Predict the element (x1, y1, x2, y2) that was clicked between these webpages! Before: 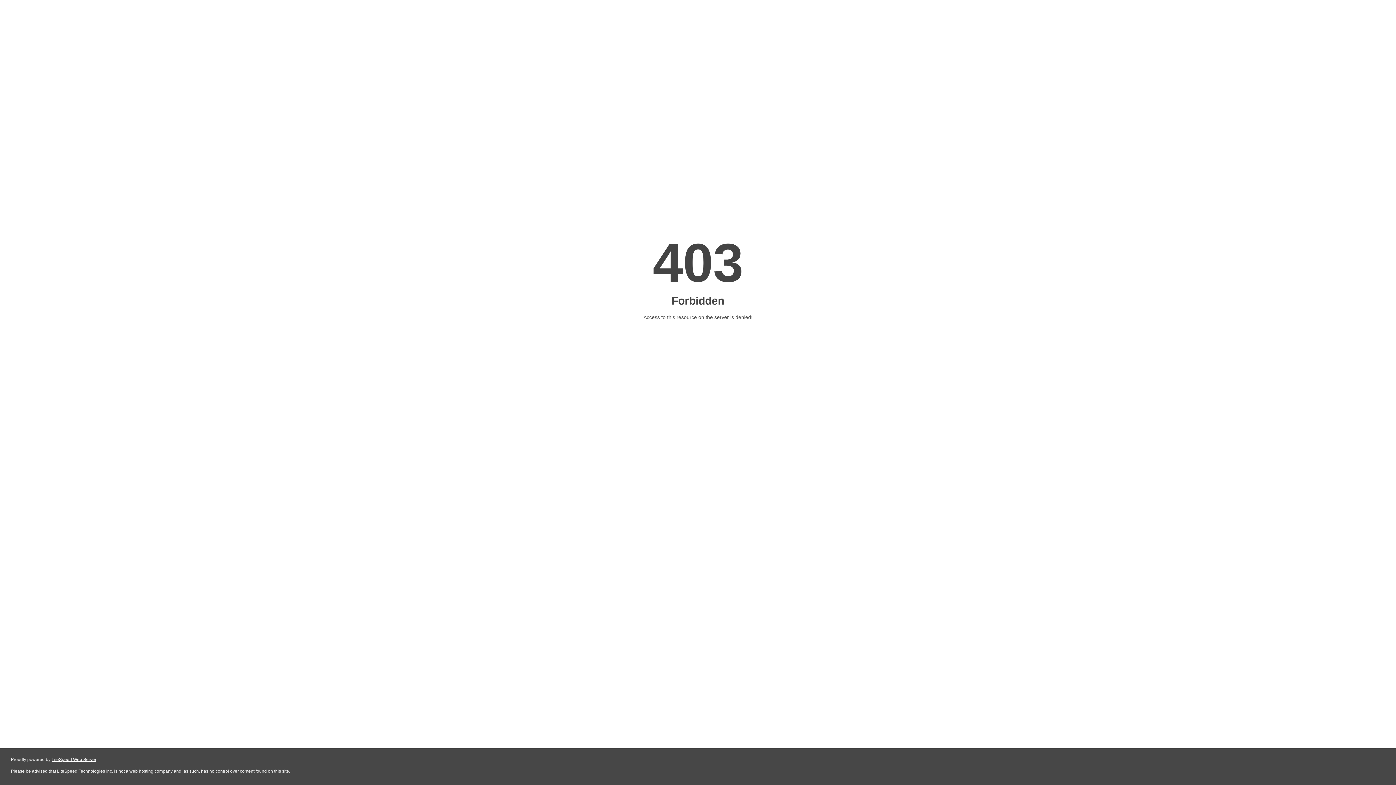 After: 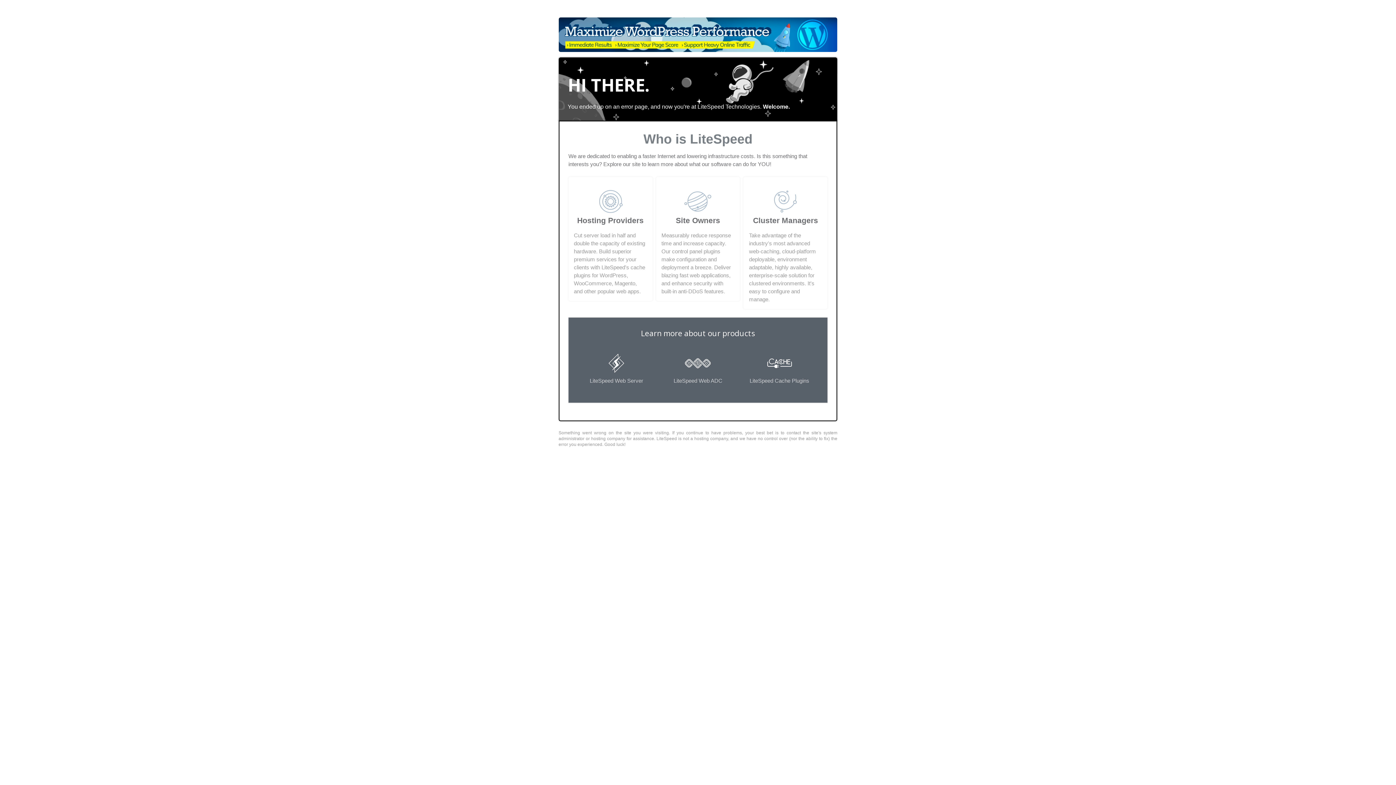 Action: label: LiteSpeed Web Server bbox: (51, 757, 96, 762)